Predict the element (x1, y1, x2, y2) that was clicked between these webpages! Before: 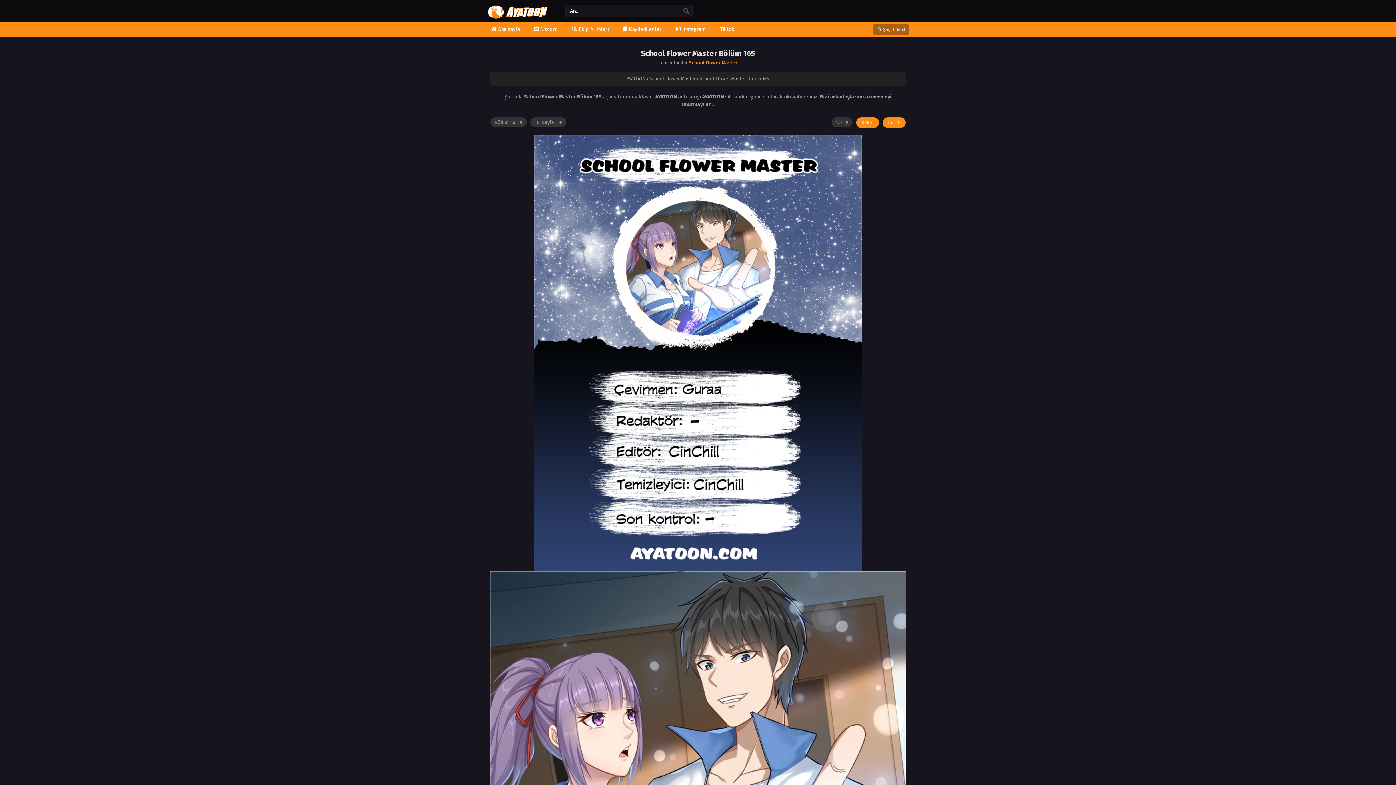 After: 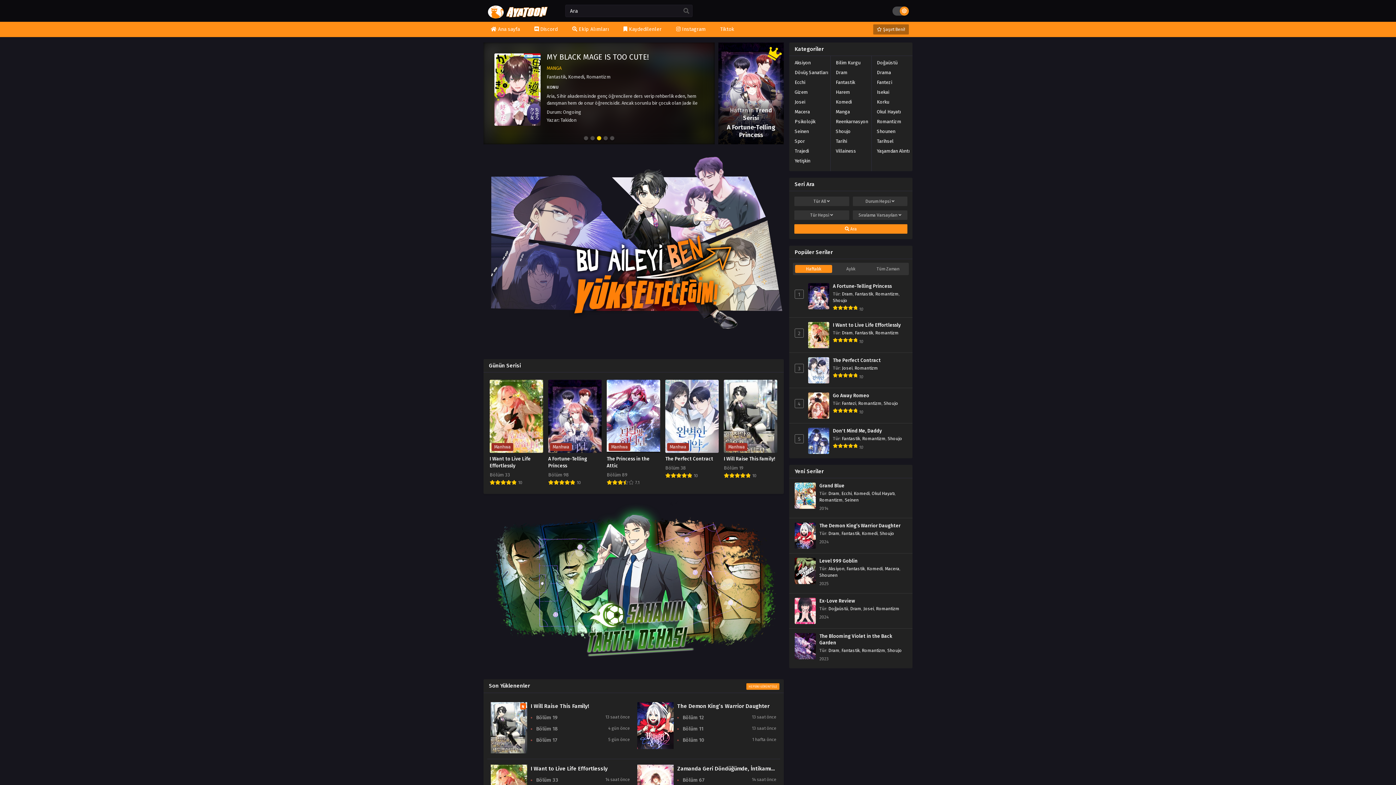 Action: bbox: (483, 14, 554, 21)